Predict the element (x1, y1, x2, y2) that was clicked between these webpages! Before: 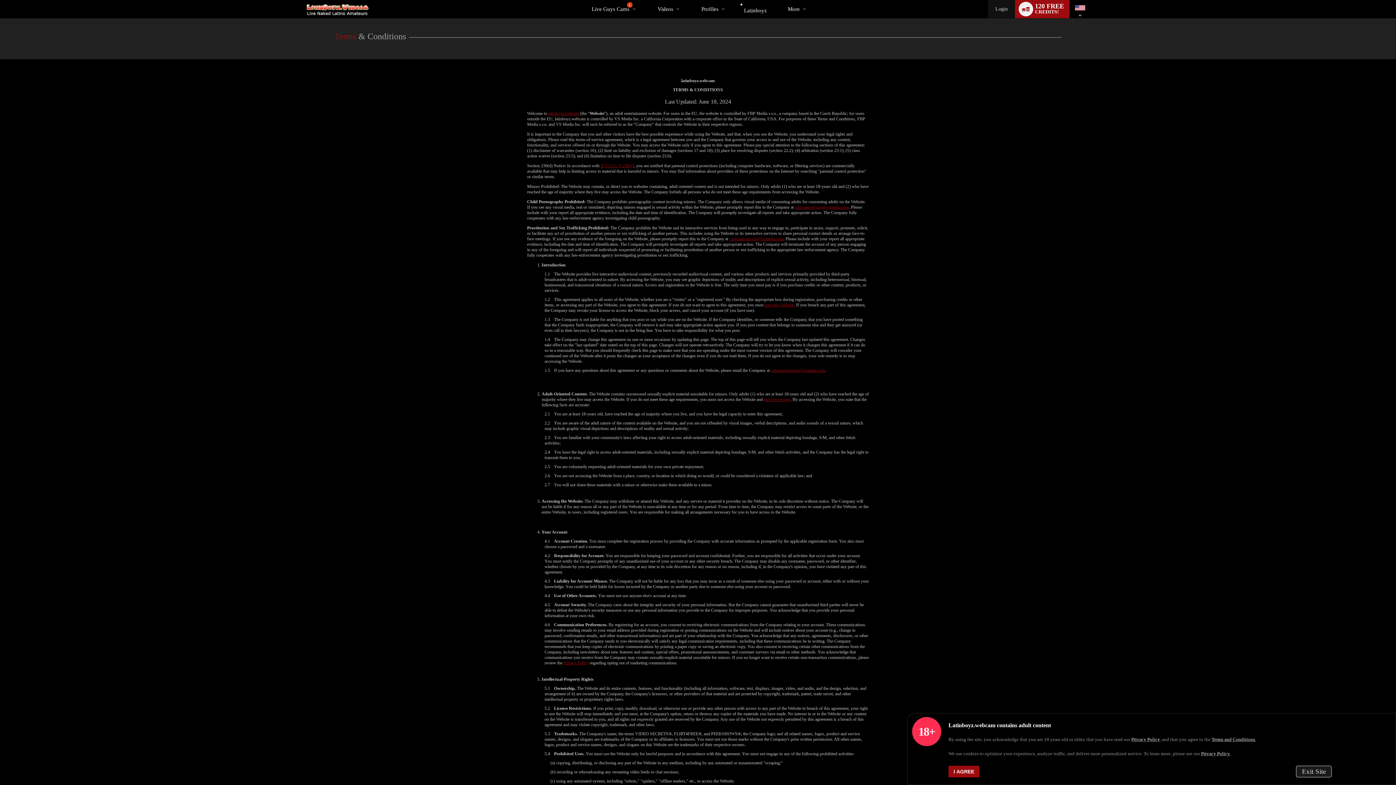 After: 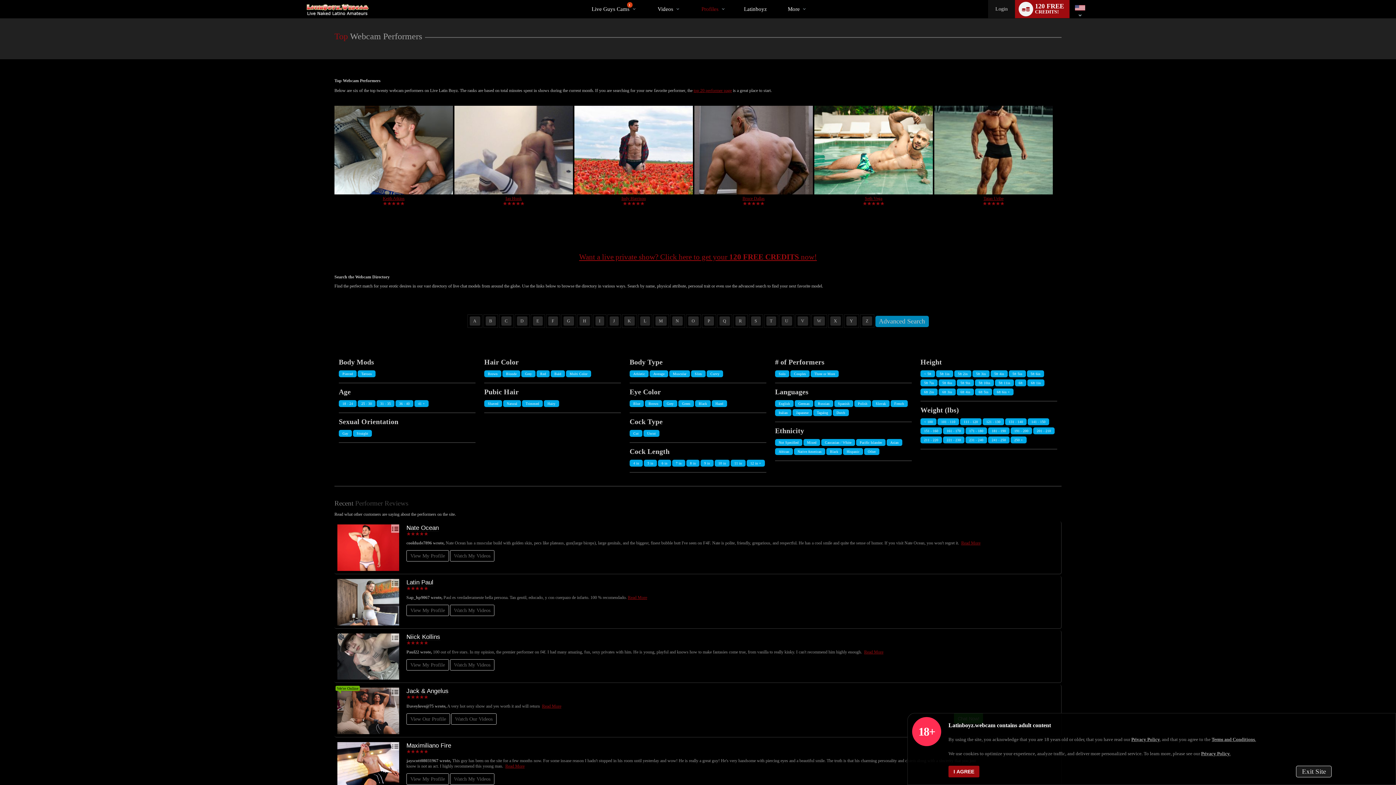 Action: bbox: (698, 1, 722, 17) label: Profiles